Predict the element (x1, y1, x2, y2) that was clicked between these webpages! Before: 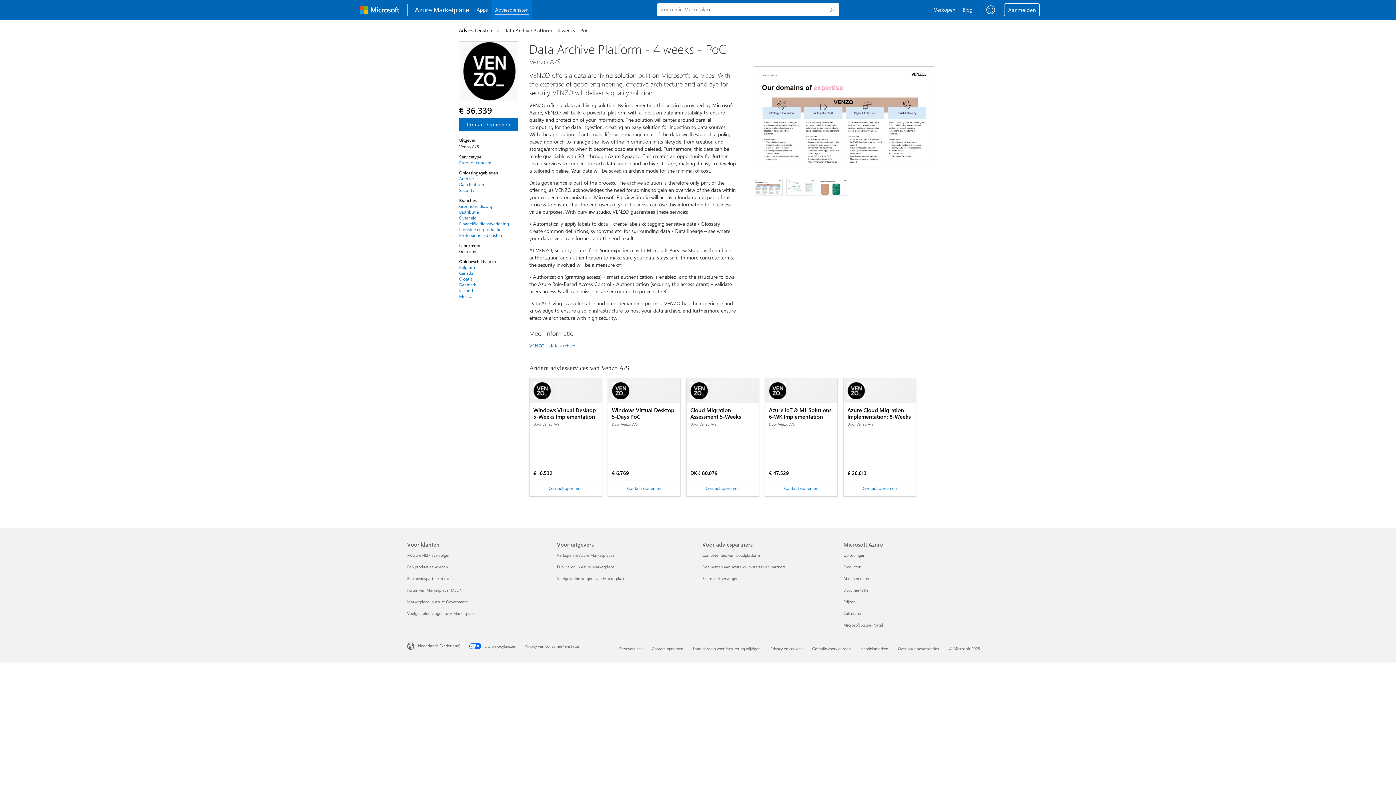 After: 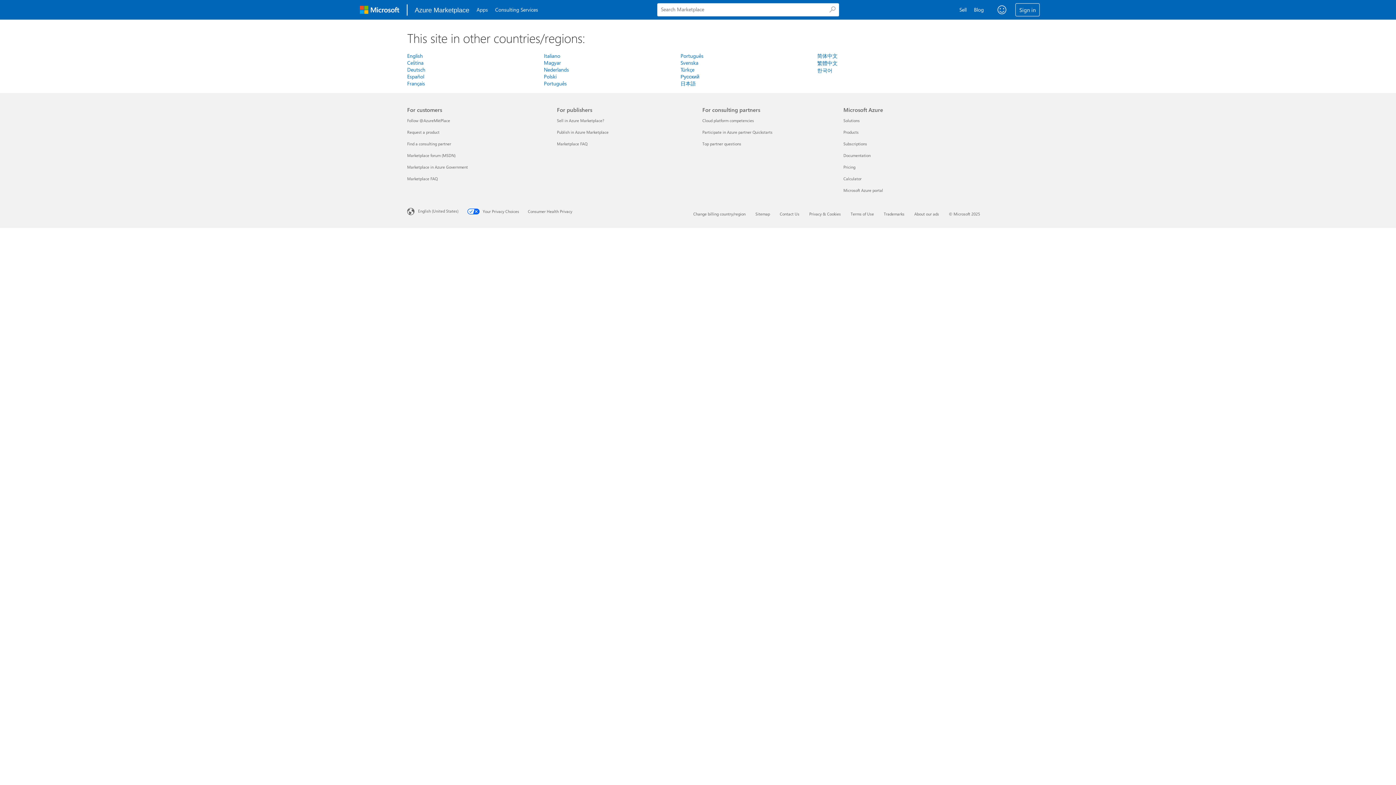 Action: label: Taalkiezer voor inhoud. Momenteel ingesteld op Nederlands (Nederland) bbox: (407, 642, 469, 650)